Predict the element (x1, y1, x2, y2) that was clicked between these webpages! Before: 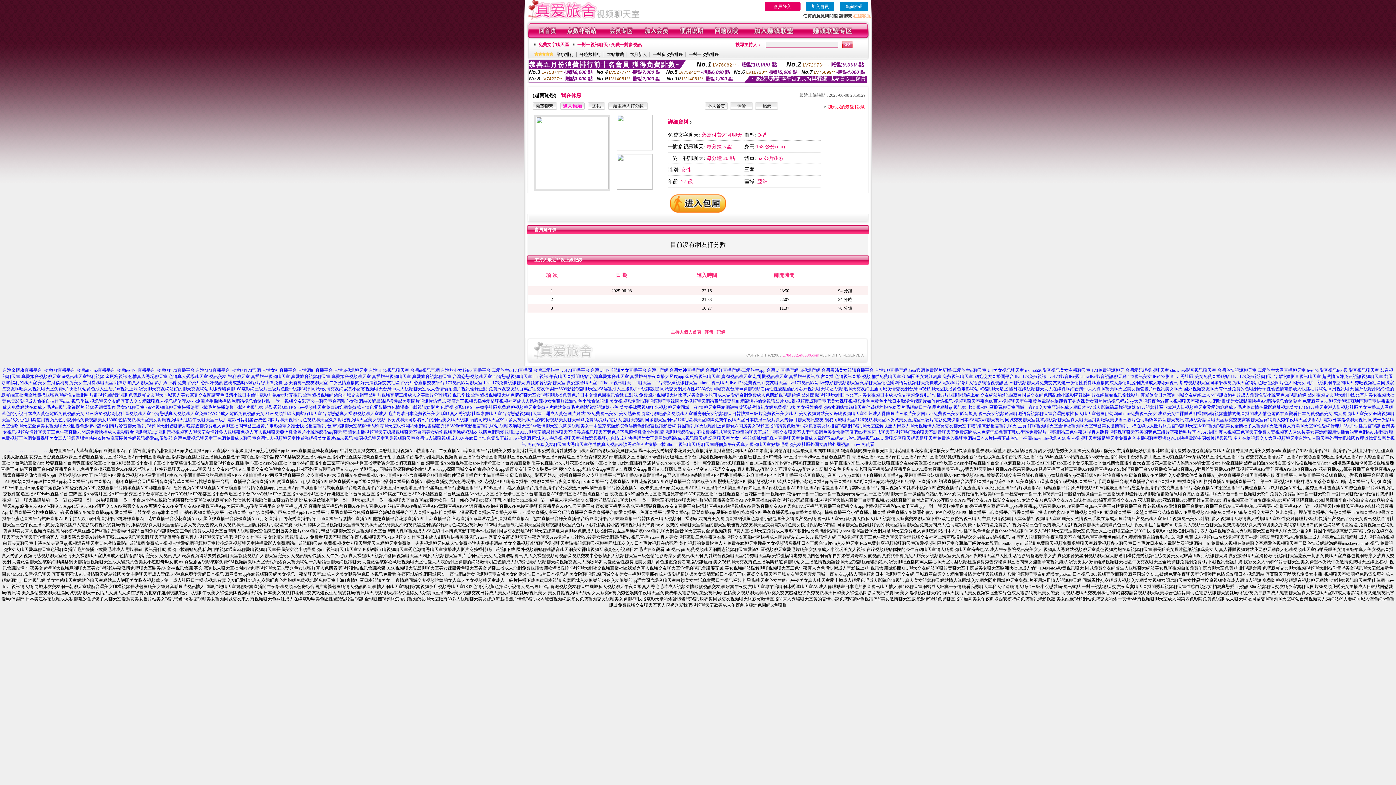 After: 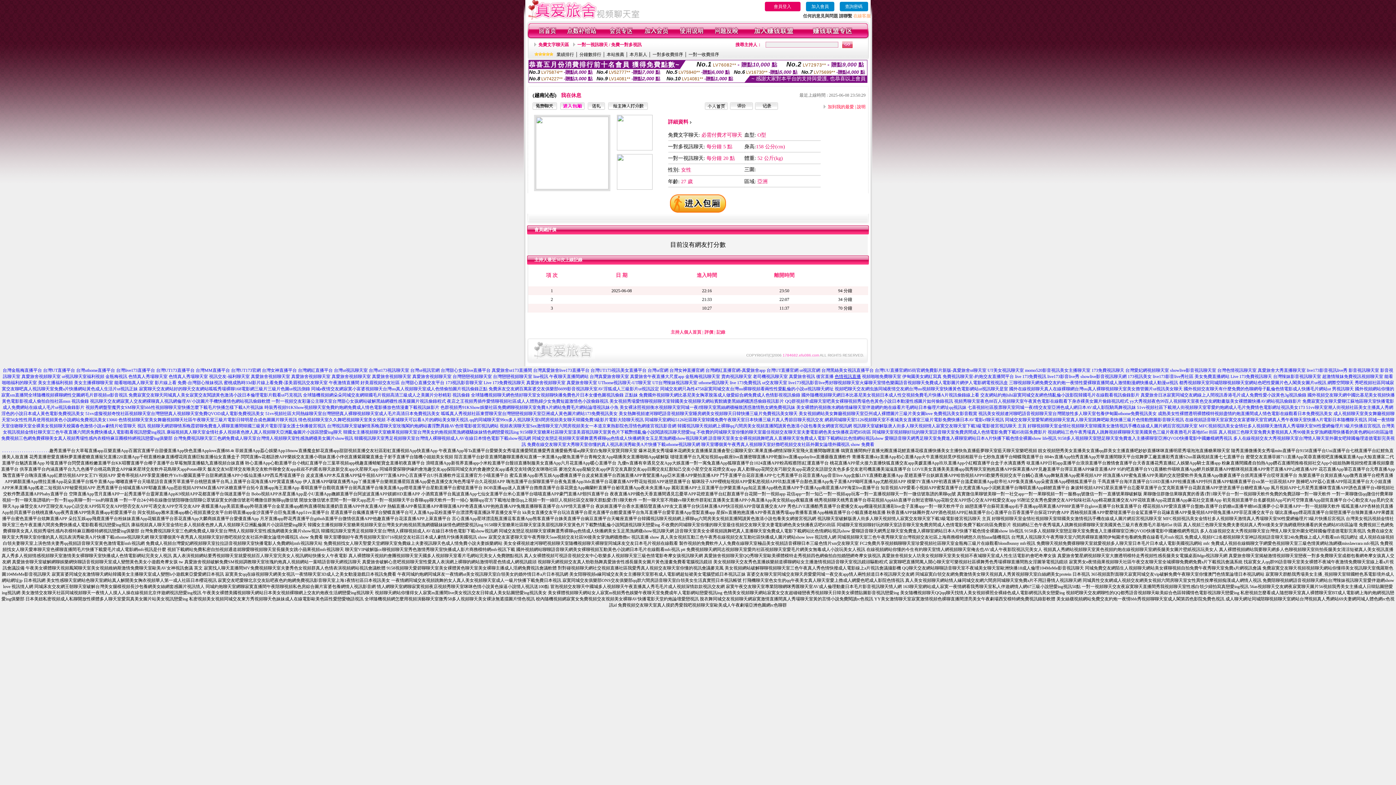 Action: bbox: (834, 374, 861, 379) label: 色情視訊直播